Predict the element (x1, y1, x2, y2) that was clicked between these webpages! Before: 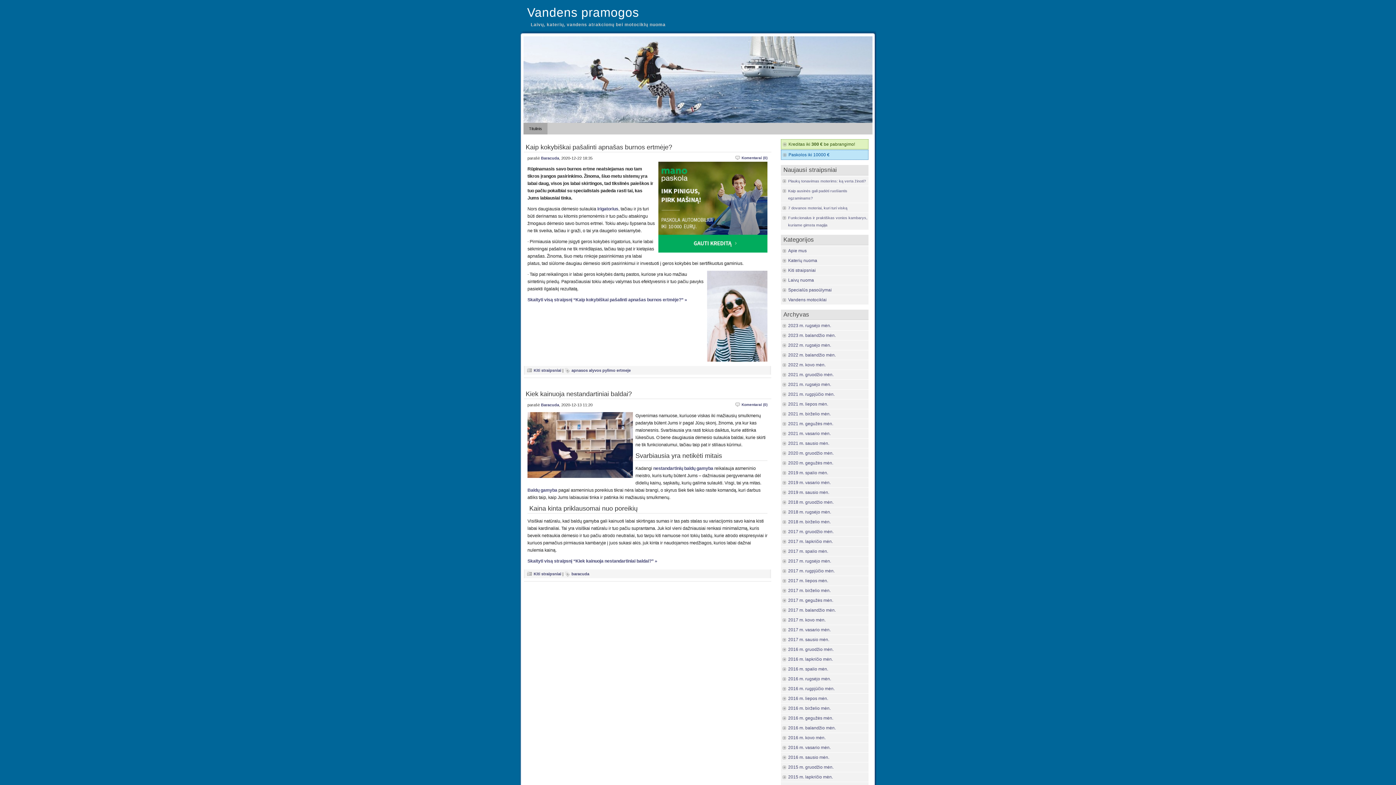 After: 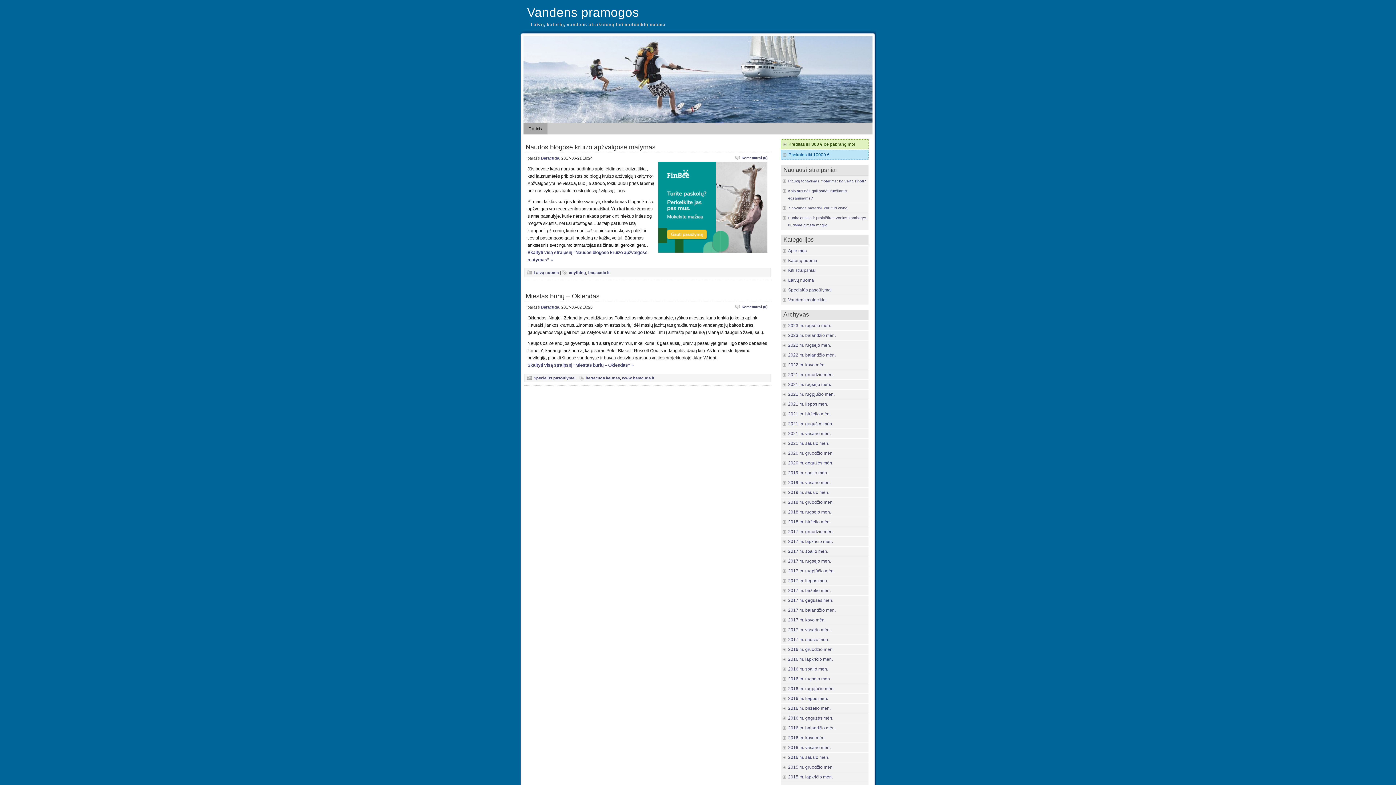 Action: label: 2017 m. birželio mėn. bbox: (788, 588, 830, 593)